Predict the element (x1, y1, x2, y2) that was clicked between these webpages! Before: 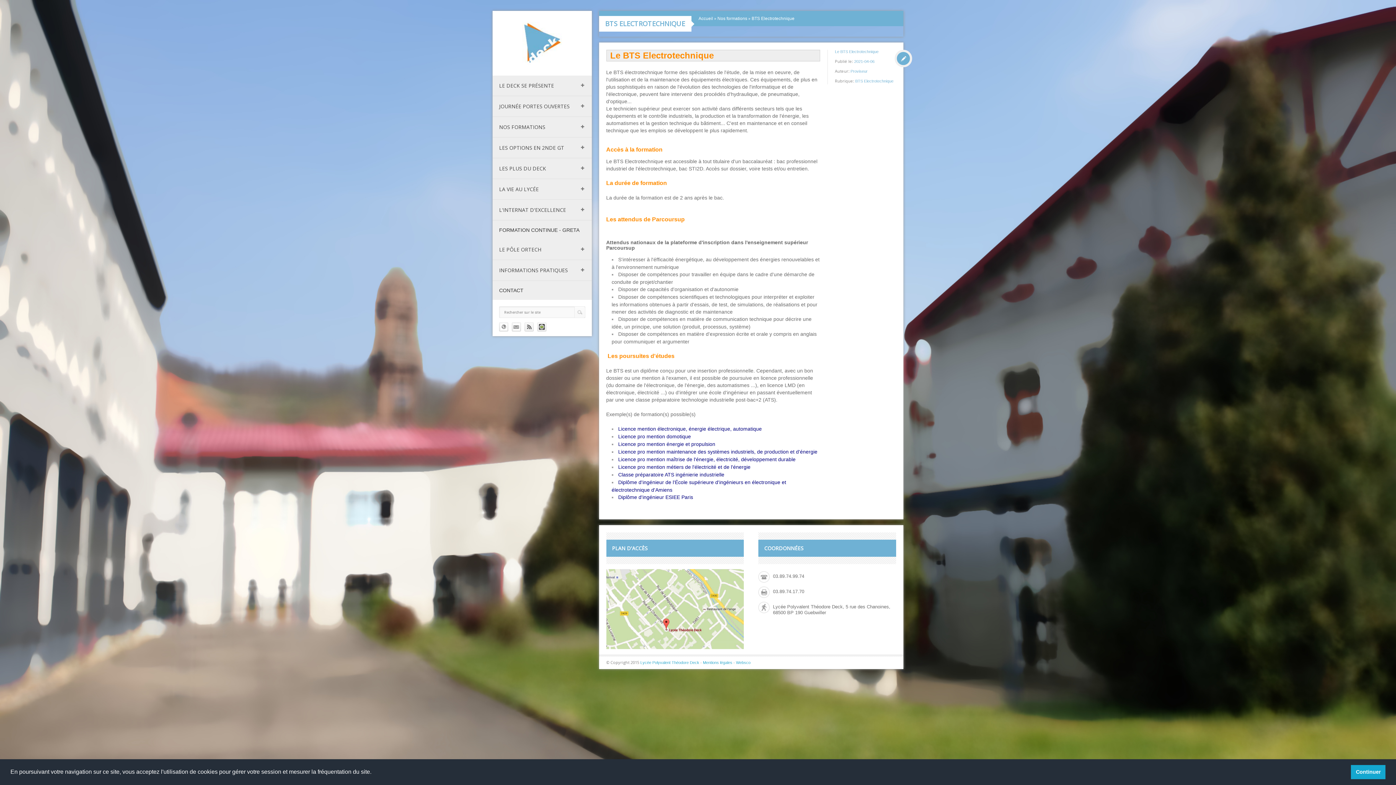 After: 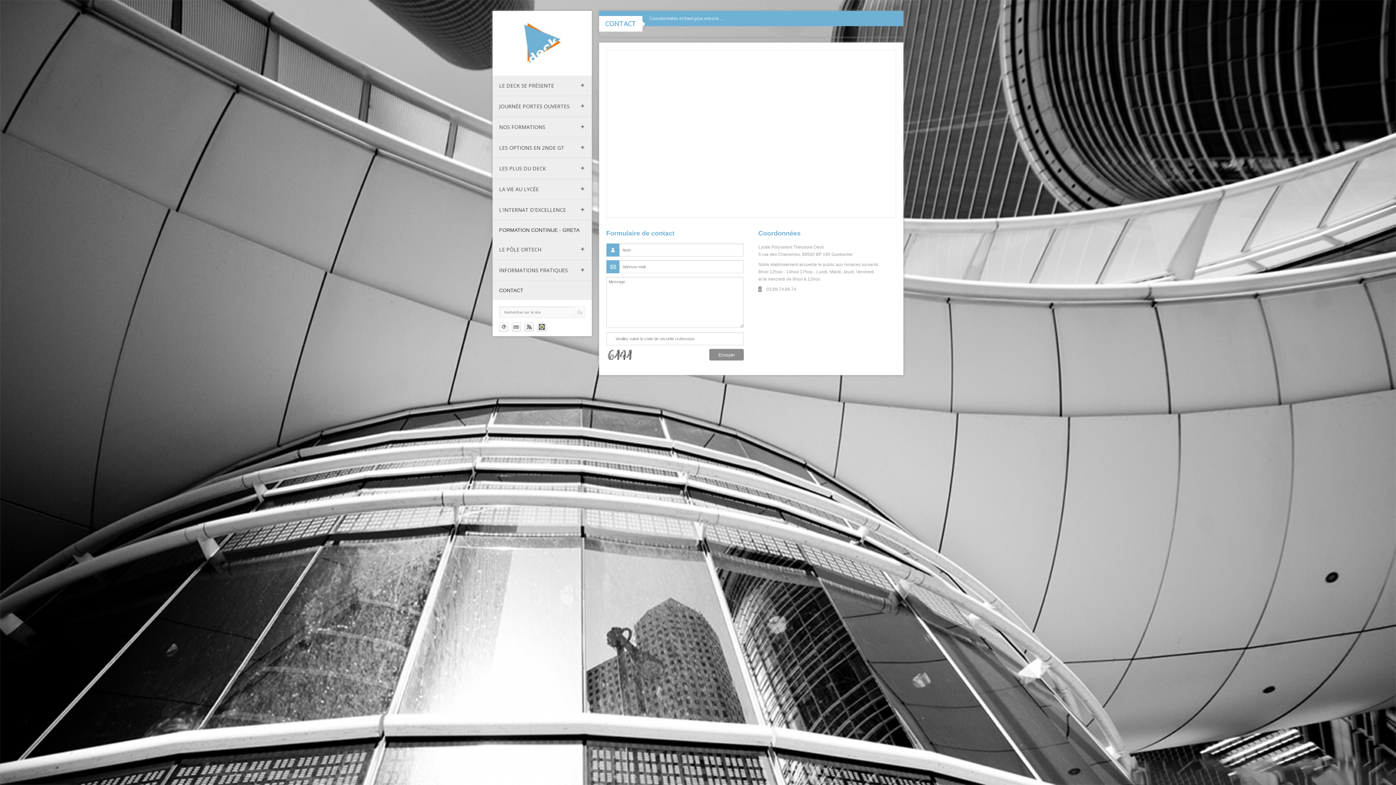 Action: label: CONTACT bbox: (492, 281, 591, 300)